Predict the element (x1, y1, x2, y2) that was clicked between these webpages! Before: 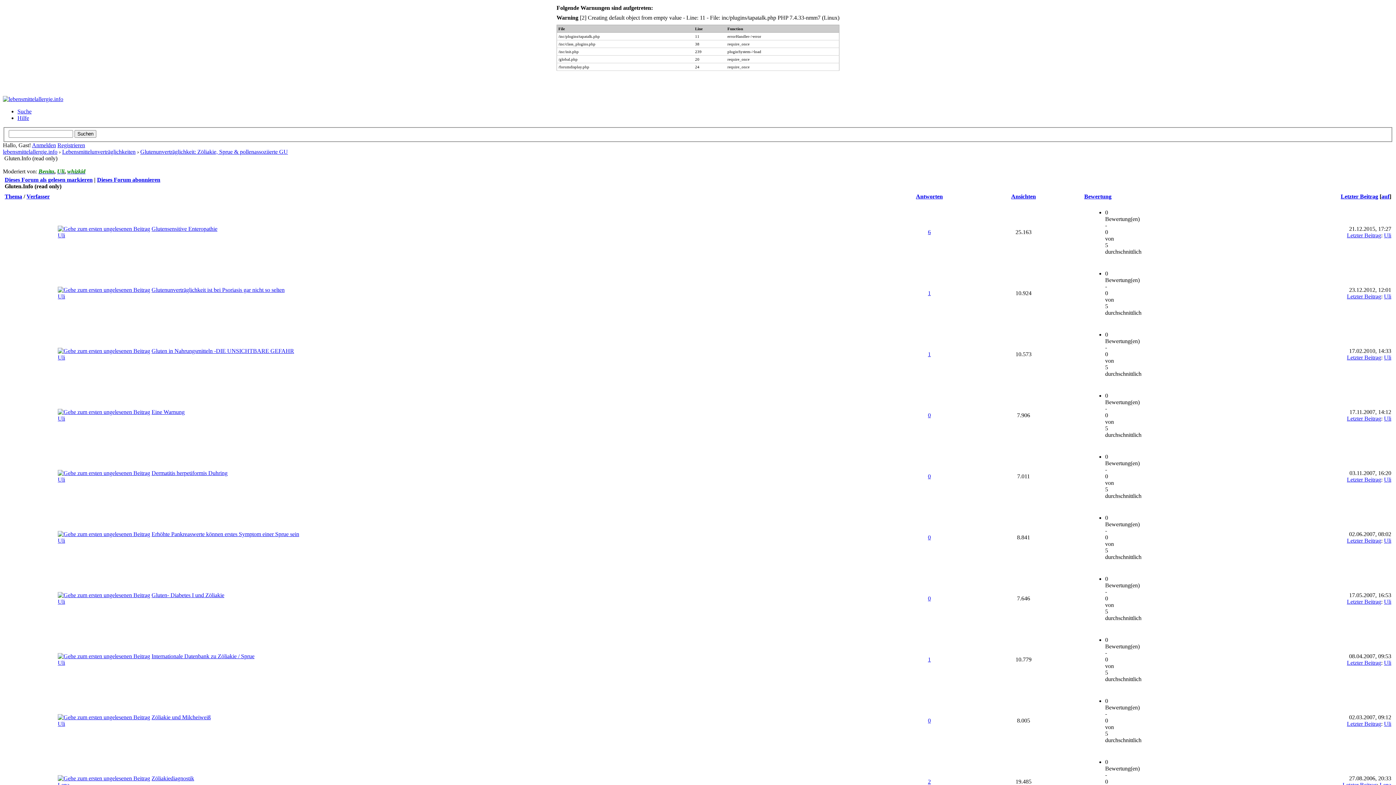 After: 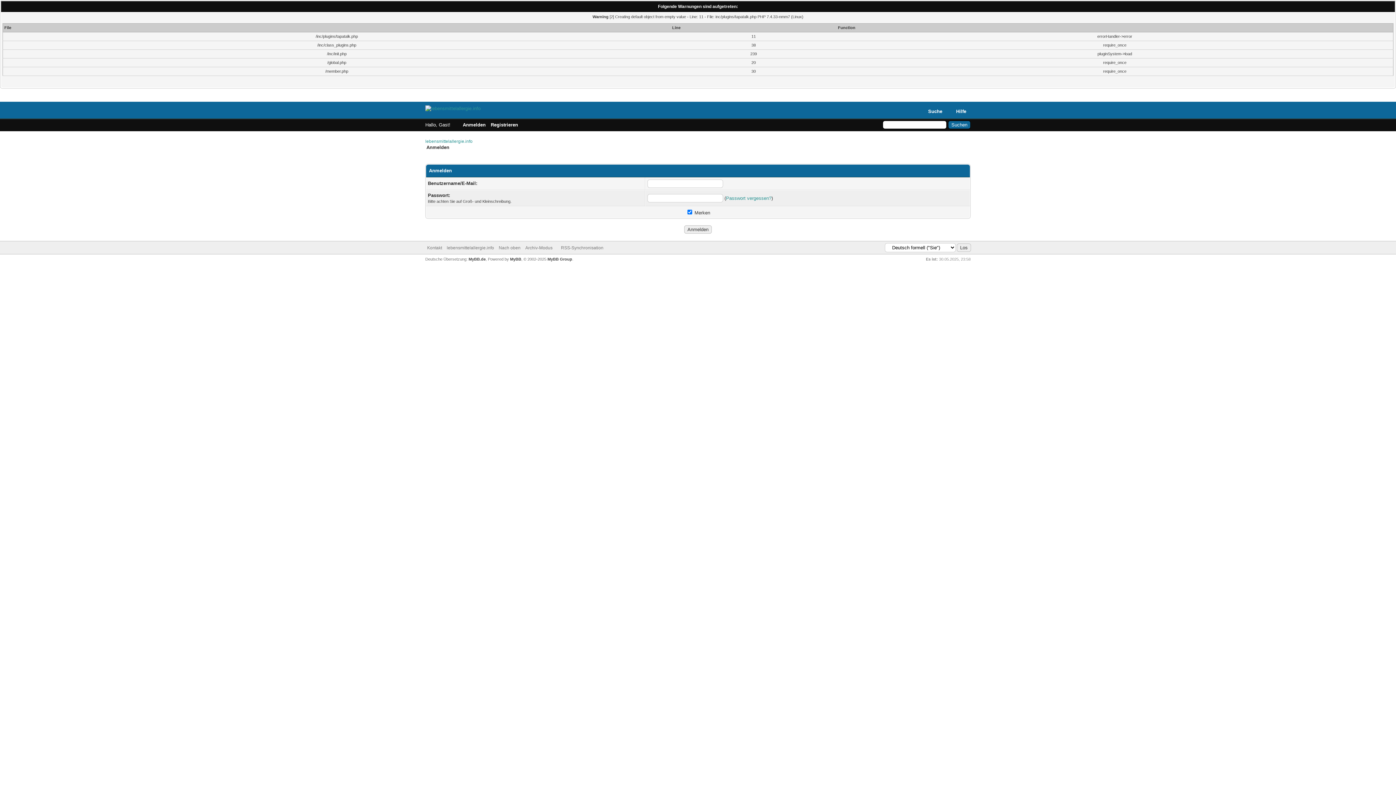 Action: label: Anmelden bbox: (32, 142, 56, 148)